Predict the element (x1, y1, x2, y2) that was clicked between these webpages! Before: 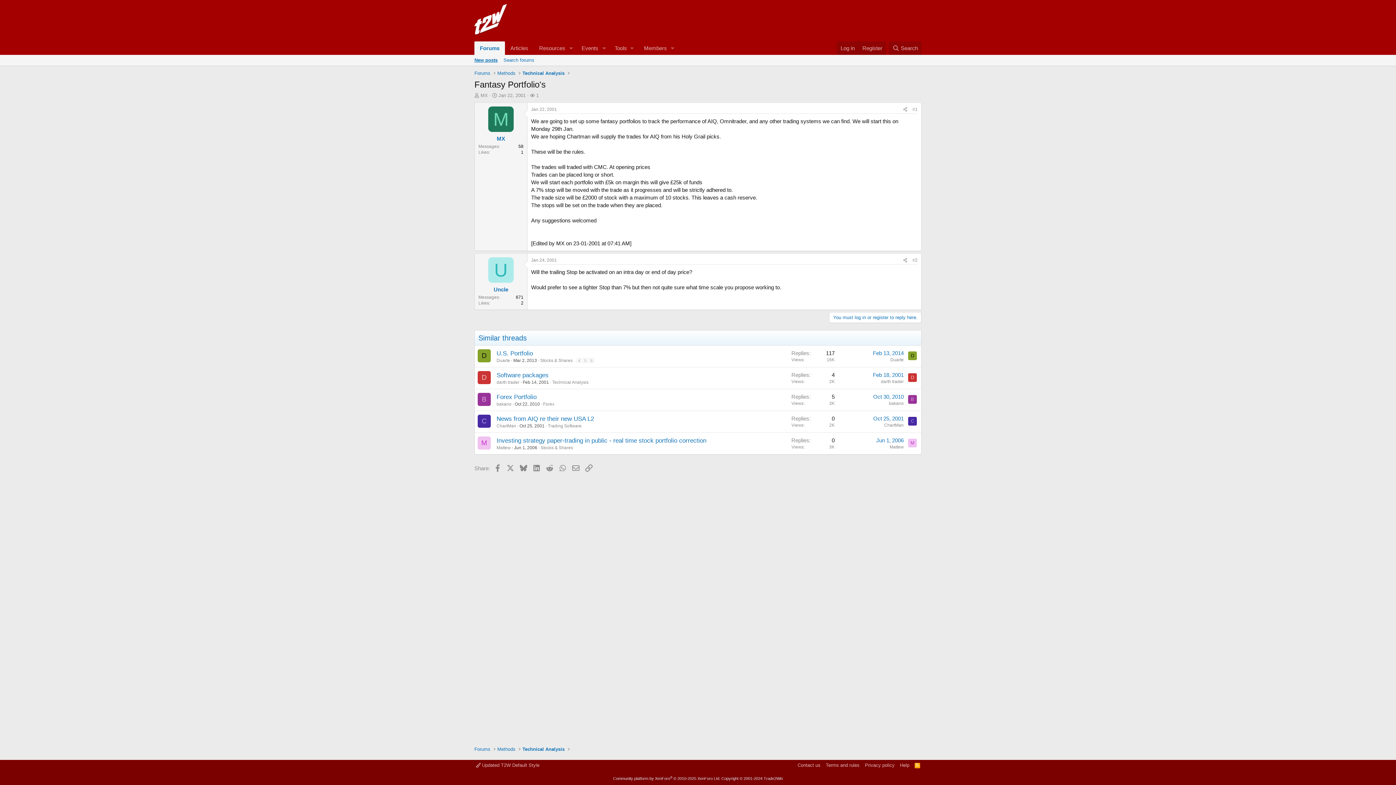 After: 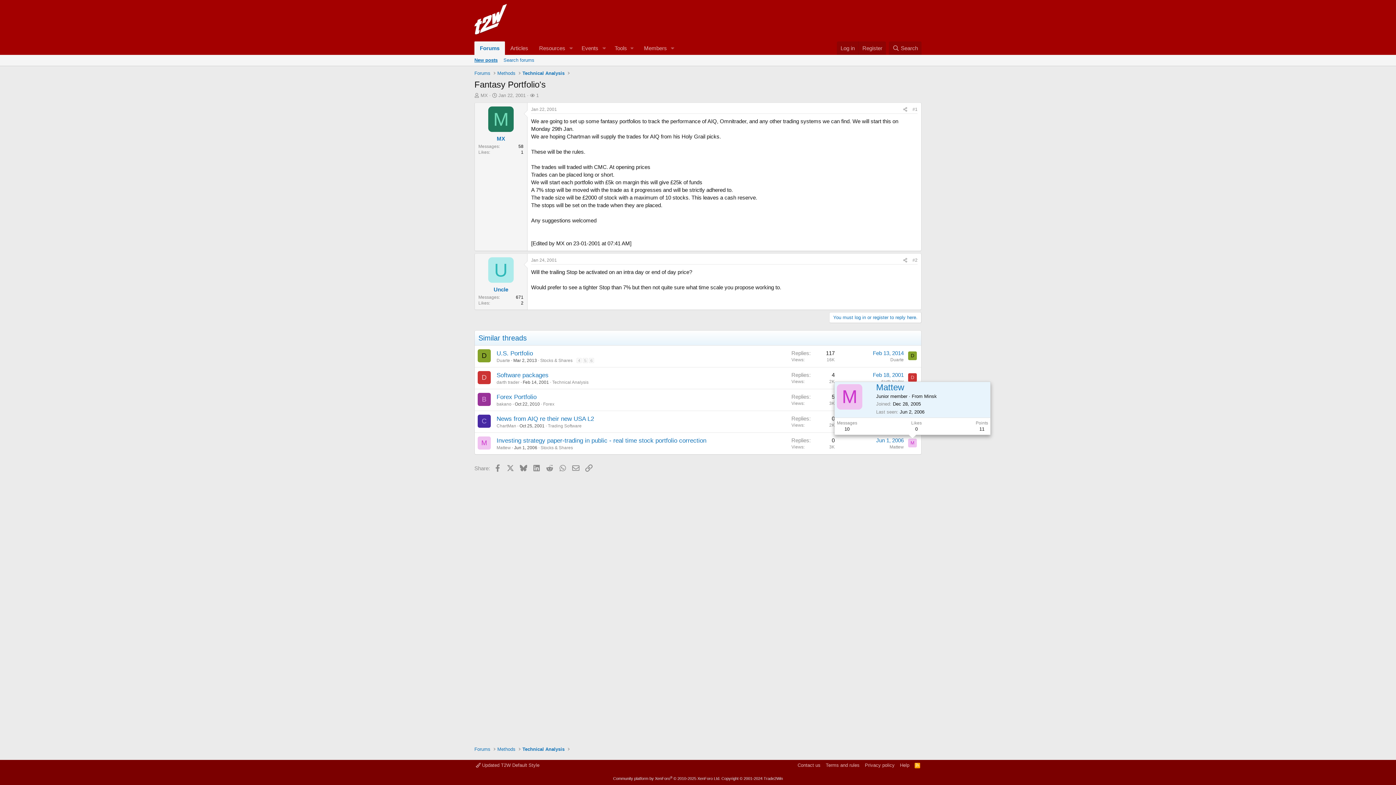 Action: bbox: (908, 438, 917, 447) label: M